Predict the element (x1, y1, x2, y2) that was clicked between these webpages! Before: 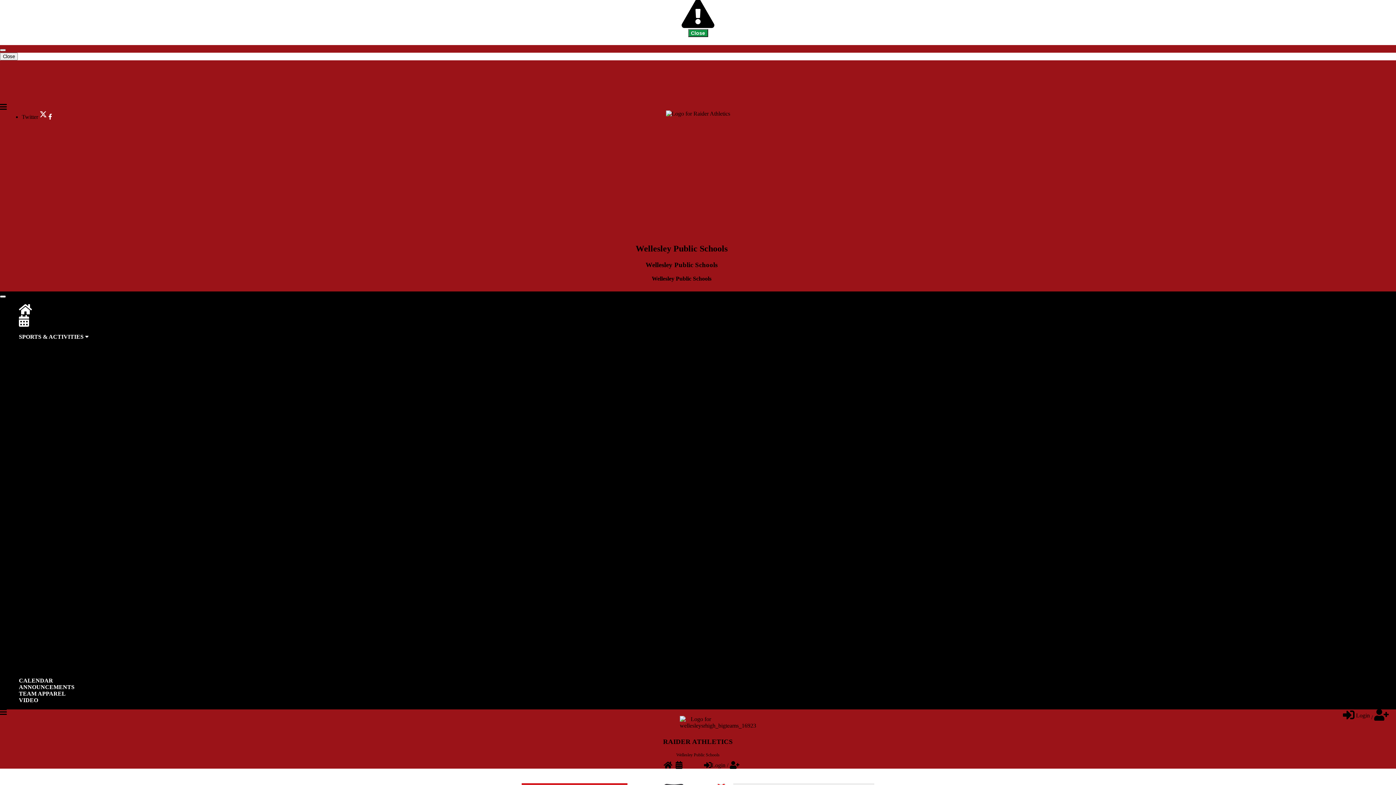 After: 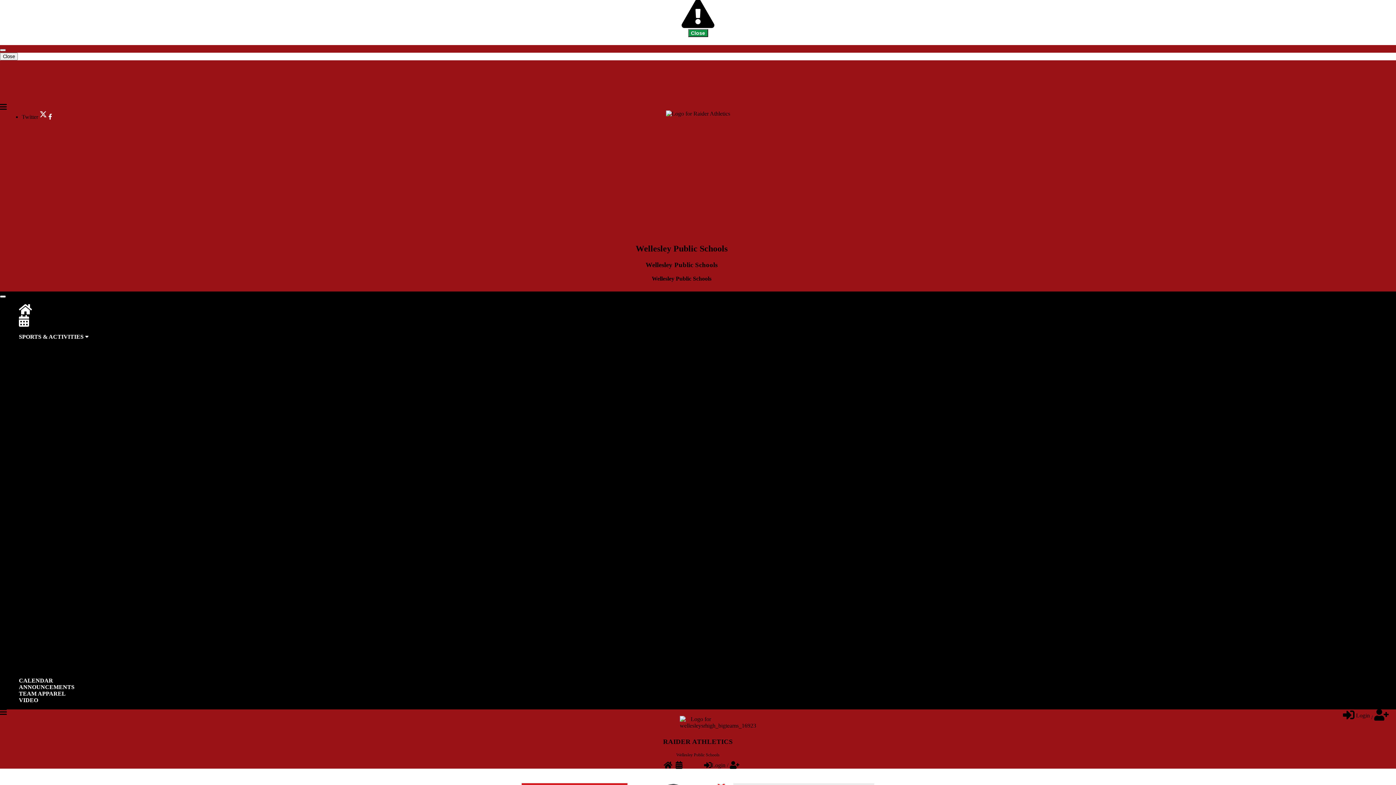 Action: bbox: (40, 614, 53, 620) label: CoEd